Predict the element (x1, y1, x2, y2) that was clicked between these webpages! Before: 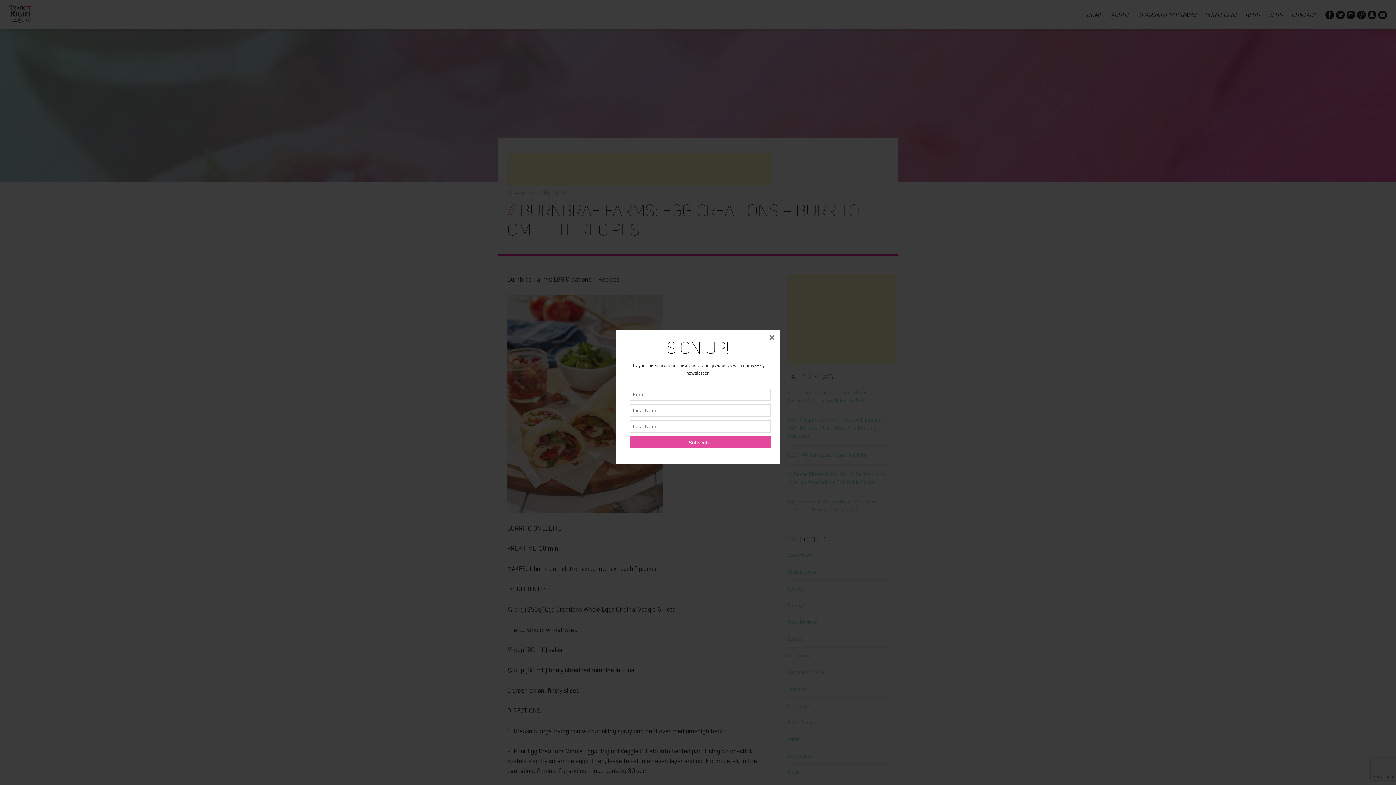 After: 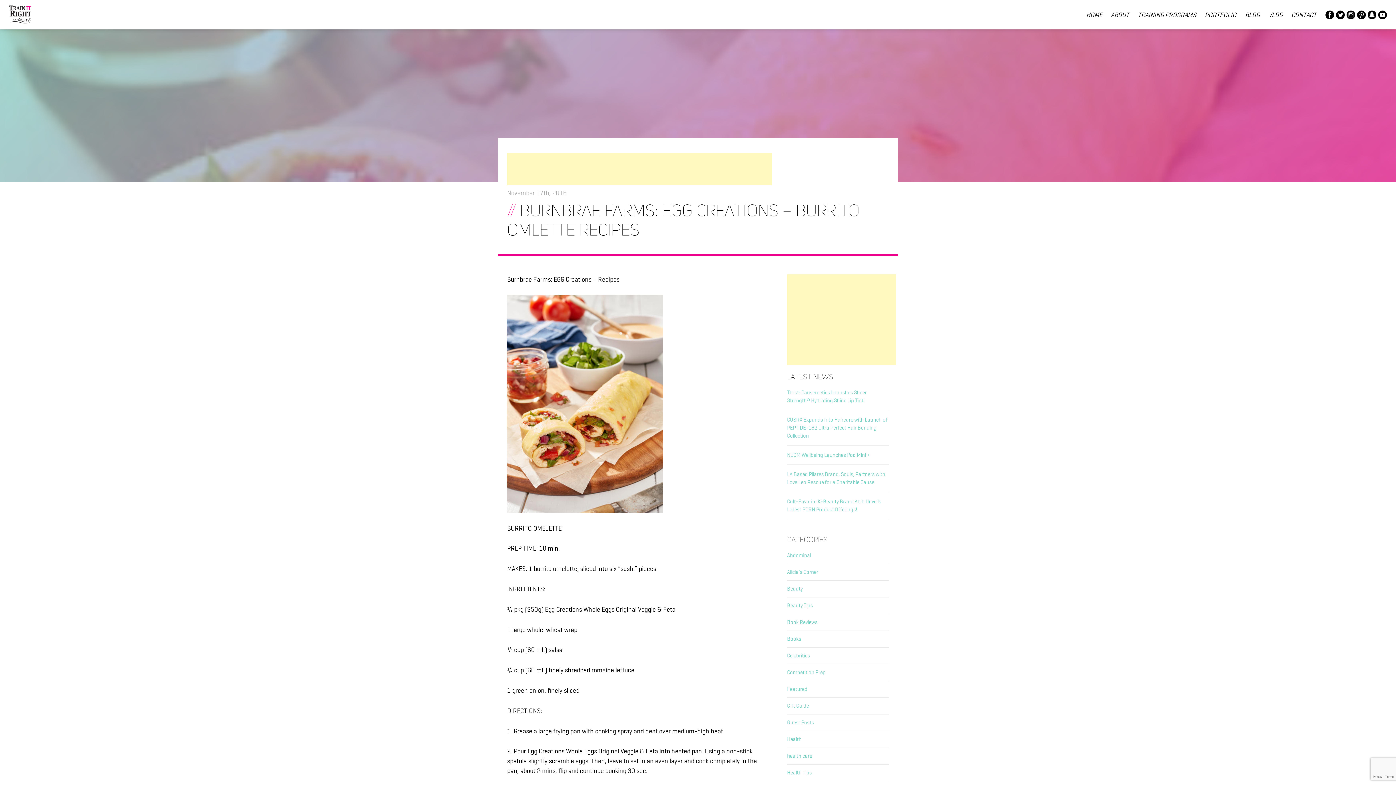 Action: bbox: (764, 329, 780, 345) label: ×